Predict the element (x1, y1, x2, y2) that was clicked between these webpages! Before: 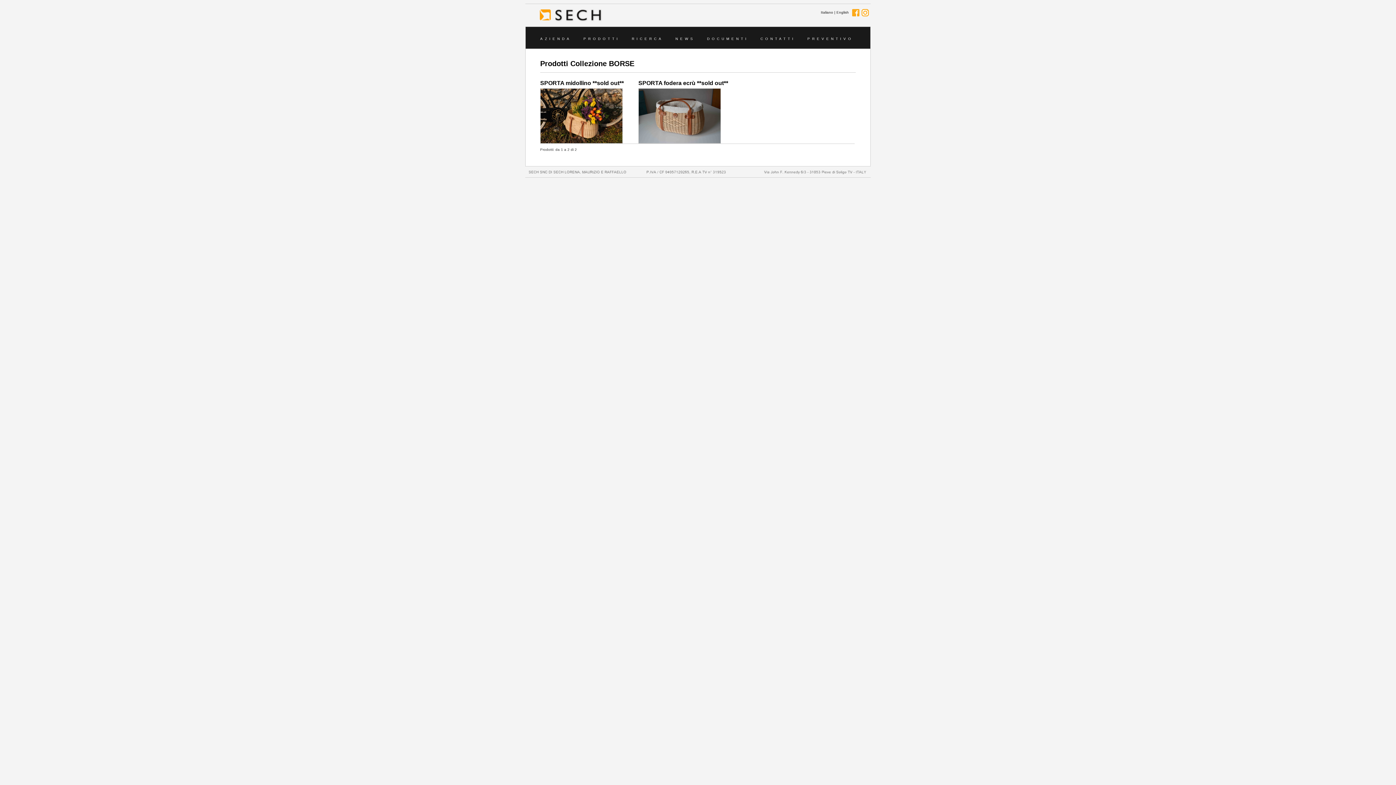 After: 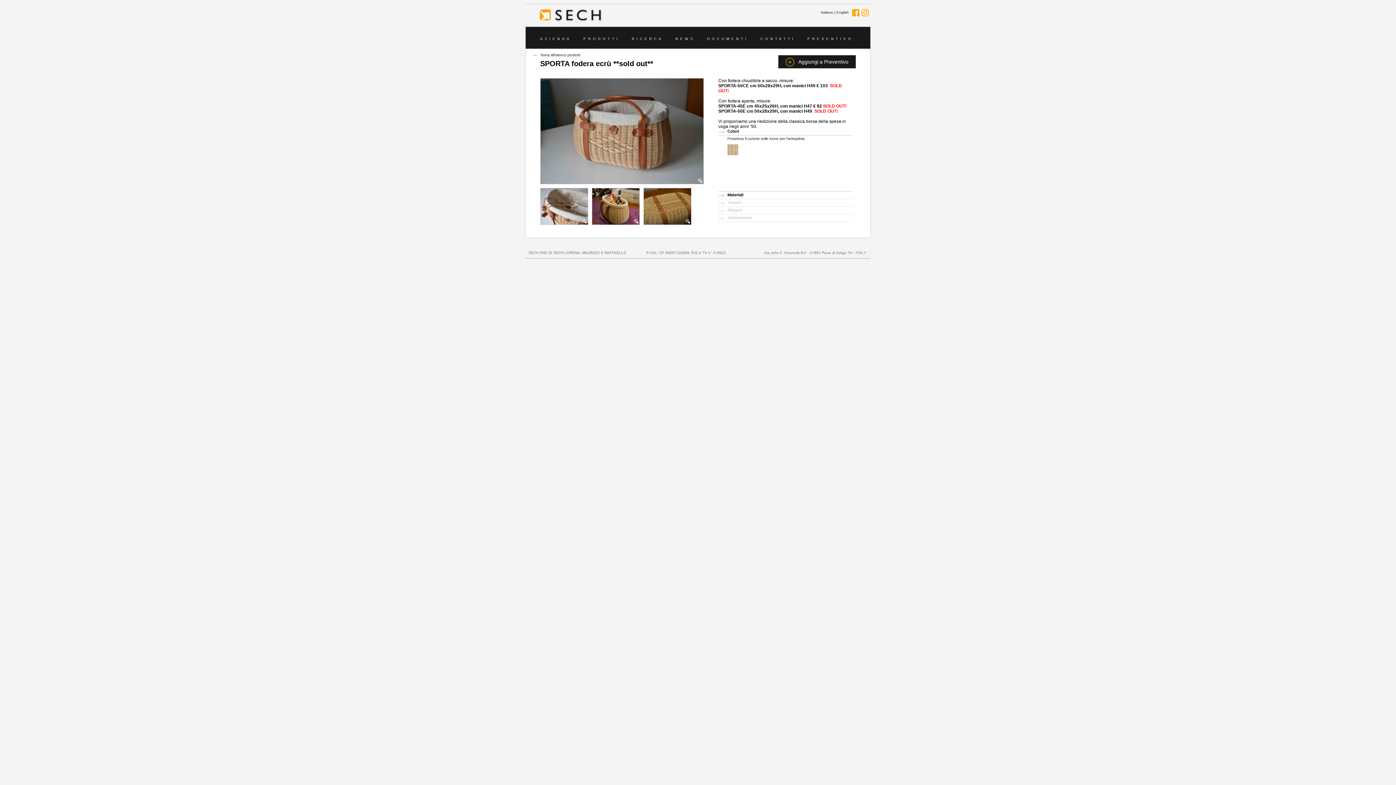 Action: bbox: (638, 139, 720, 144)